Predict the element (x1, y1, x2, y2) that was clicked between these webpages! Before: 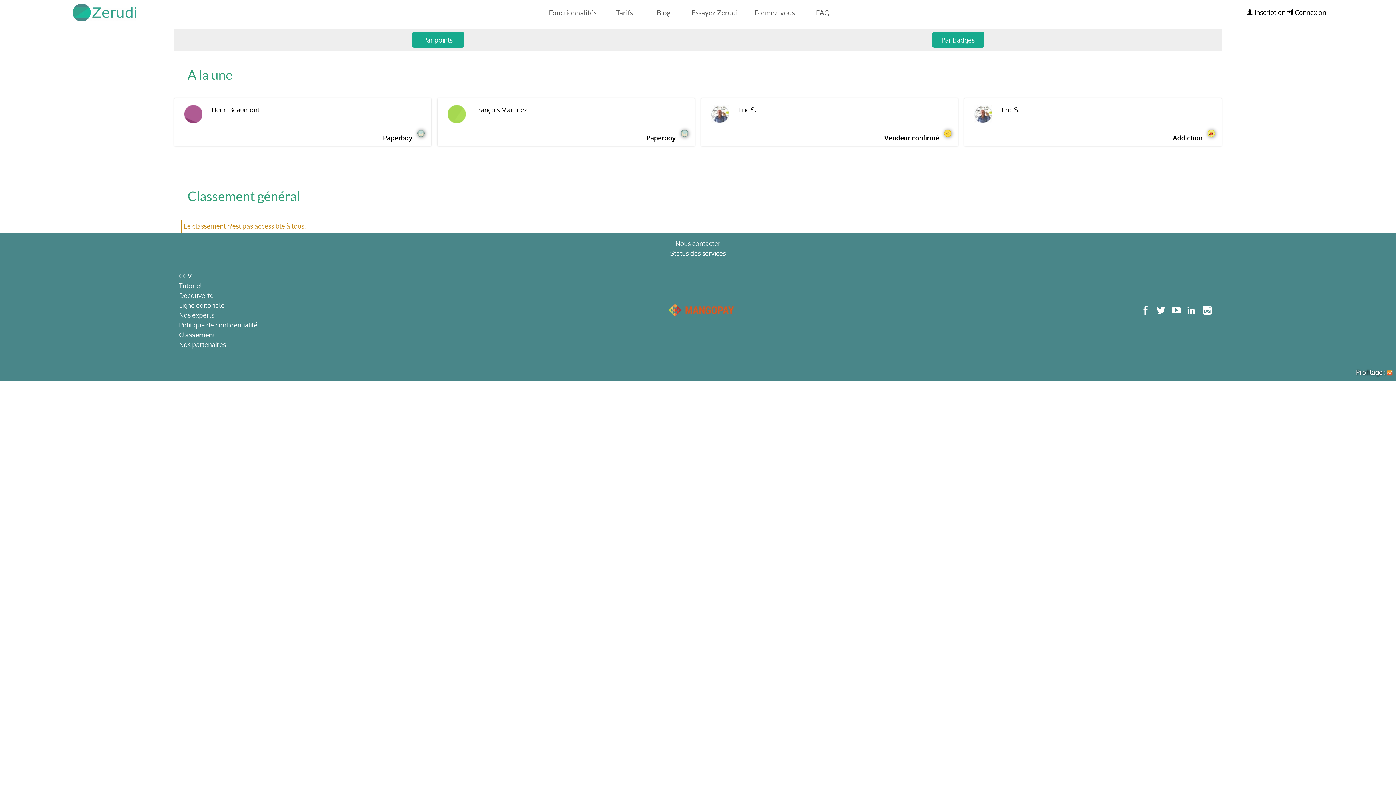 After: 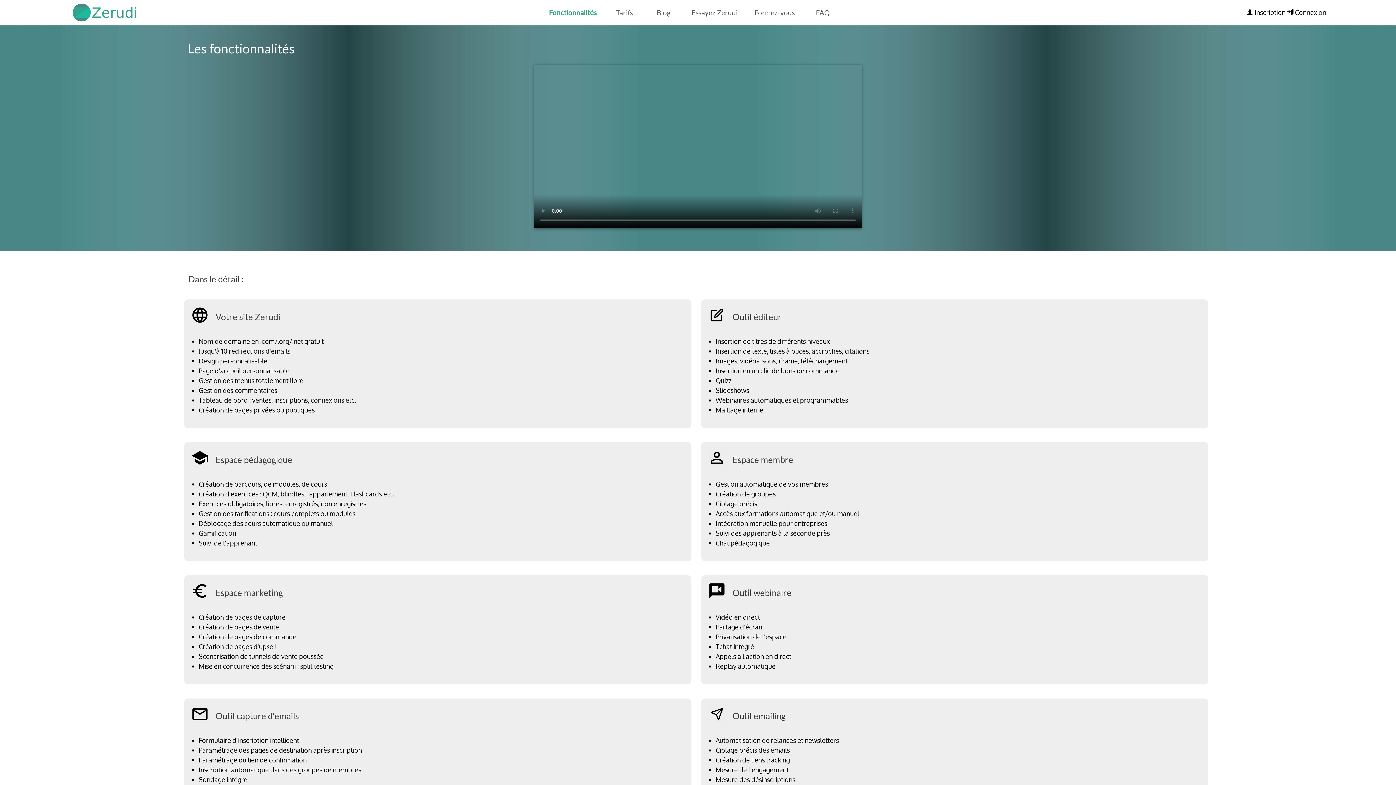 Action: label: Fonctionnalités bbox: (542, 2, 603, 23)